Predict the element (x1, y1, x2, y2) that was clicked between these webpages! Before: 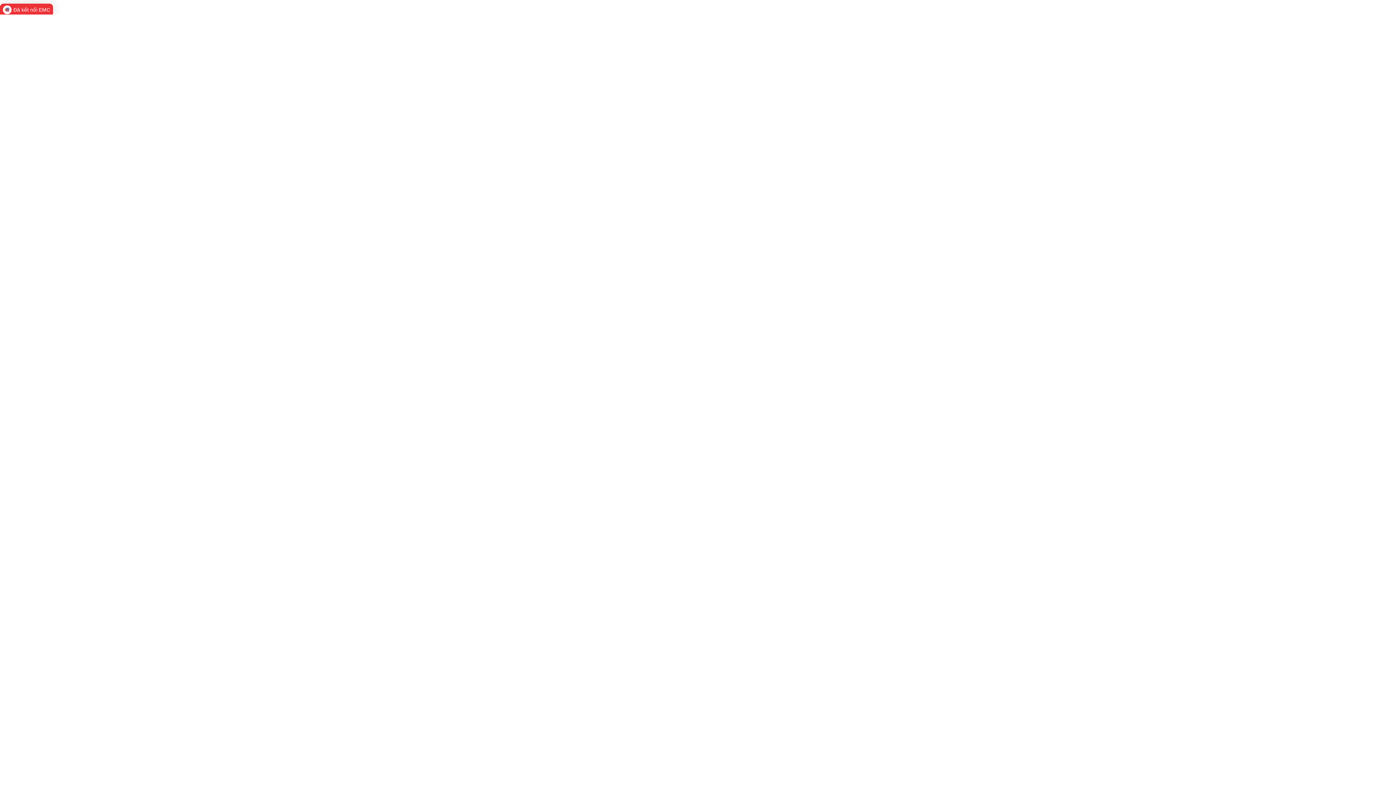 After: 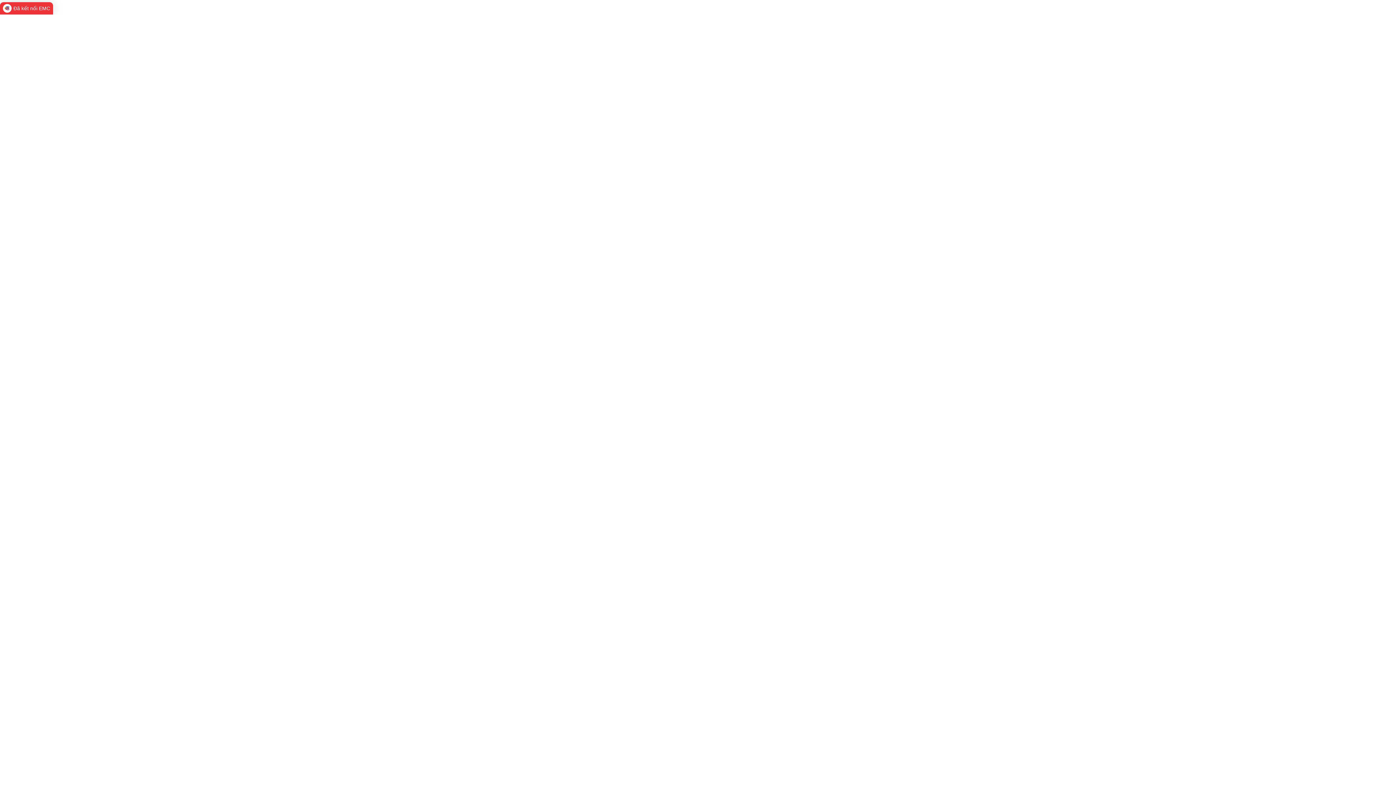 Action: label: Đã kết nối EMC bbox: (0, 3, 53, 16)